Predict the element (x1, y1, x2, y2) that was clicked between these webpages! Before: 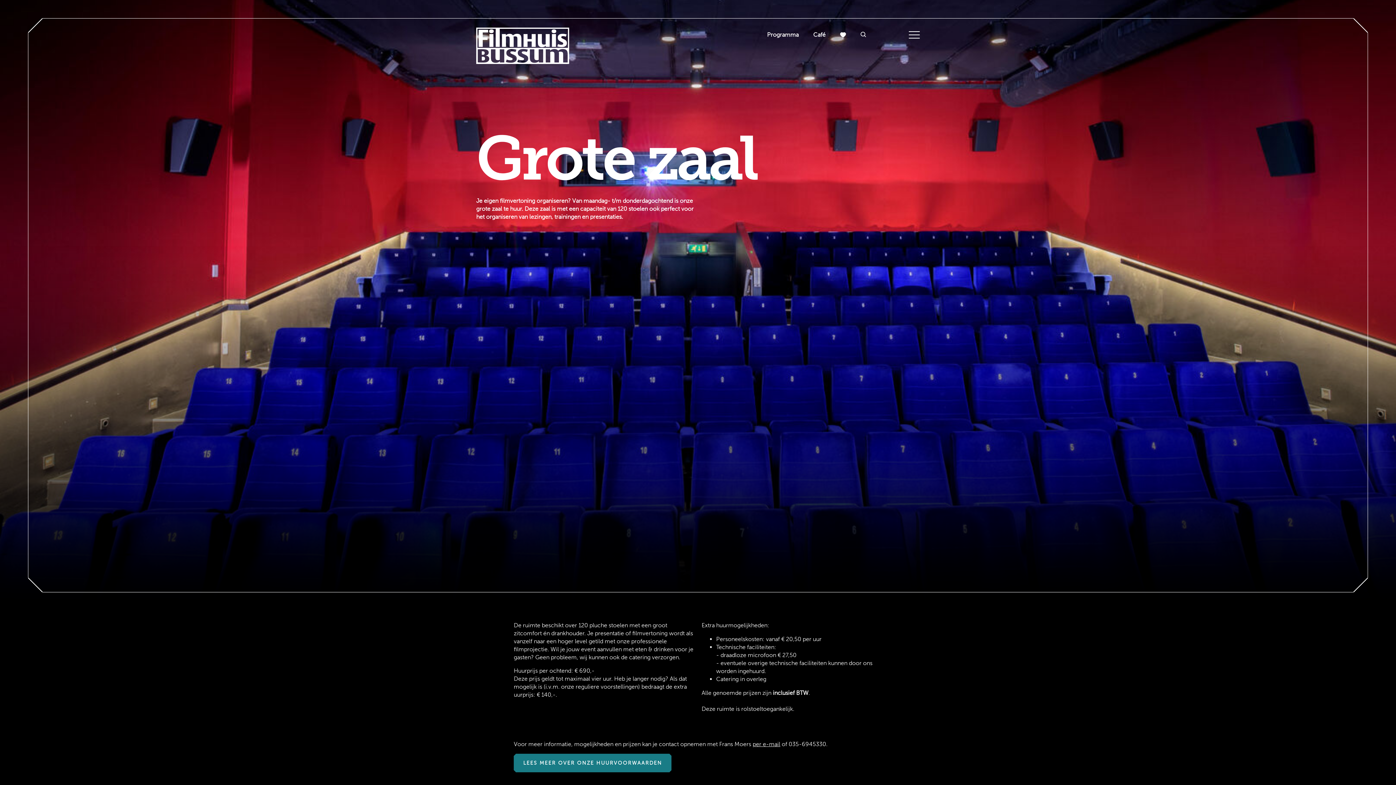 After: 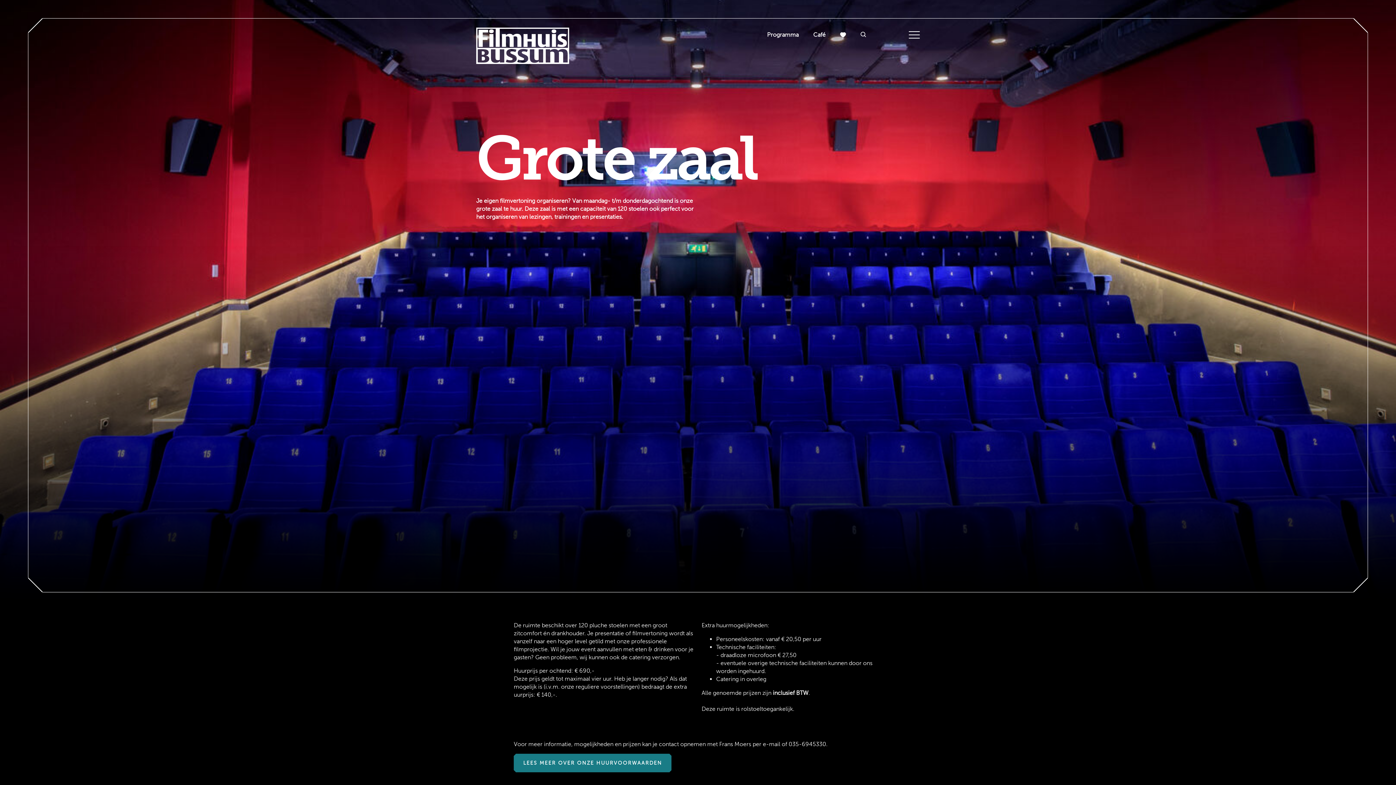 Action: label: per e-mail bbox: (752, 741, 780, 748)